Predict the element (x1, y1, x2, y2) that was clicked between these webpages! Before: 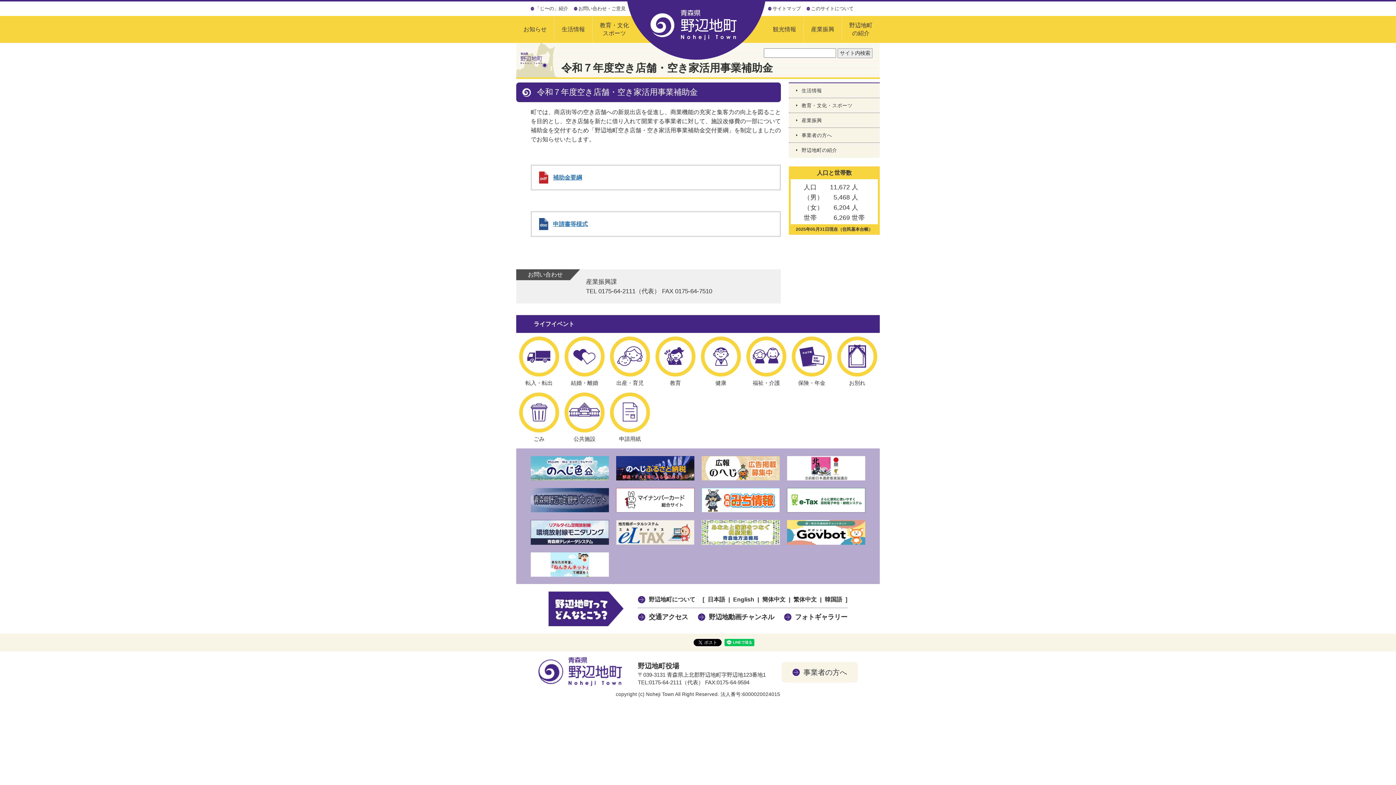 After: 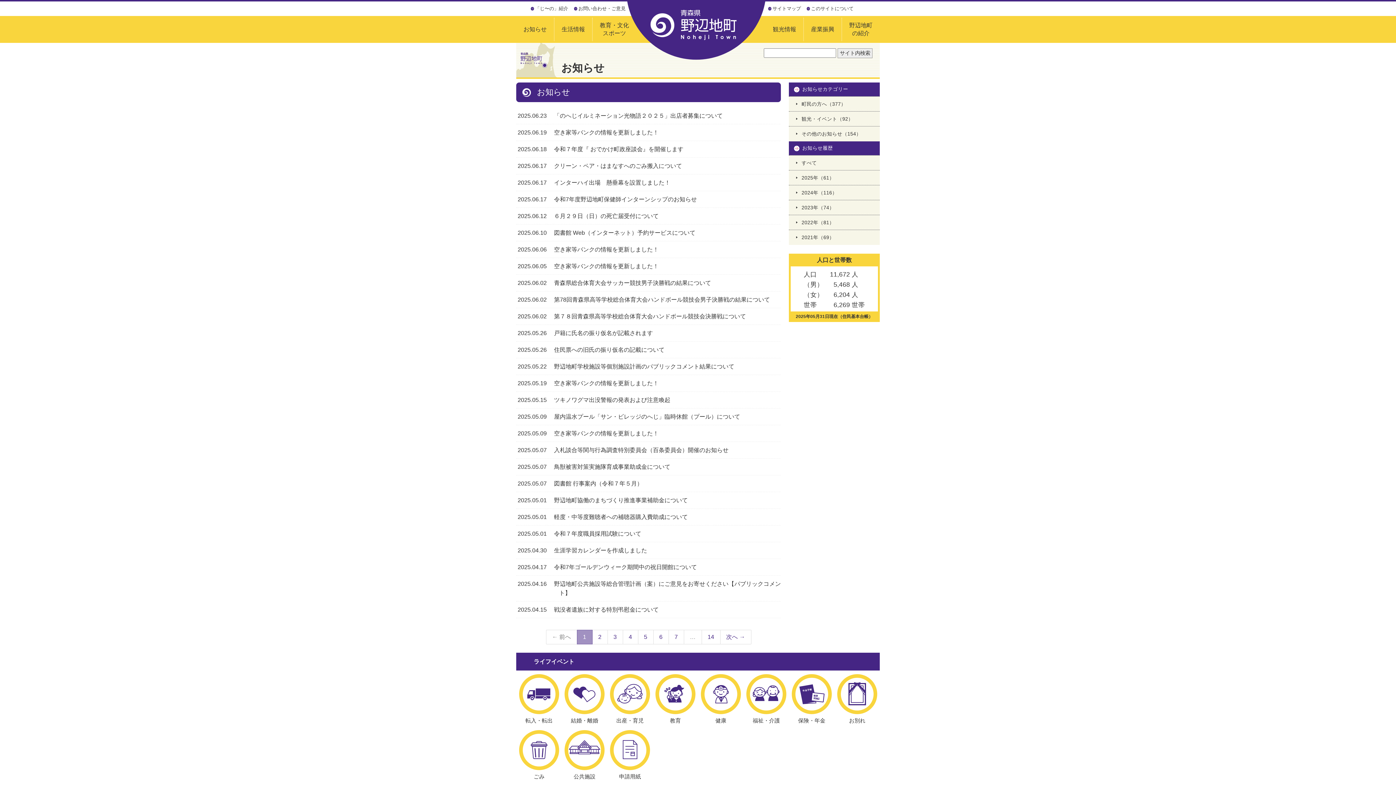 Action: label: お知らせ bbox: (516, 17, 554, 41)